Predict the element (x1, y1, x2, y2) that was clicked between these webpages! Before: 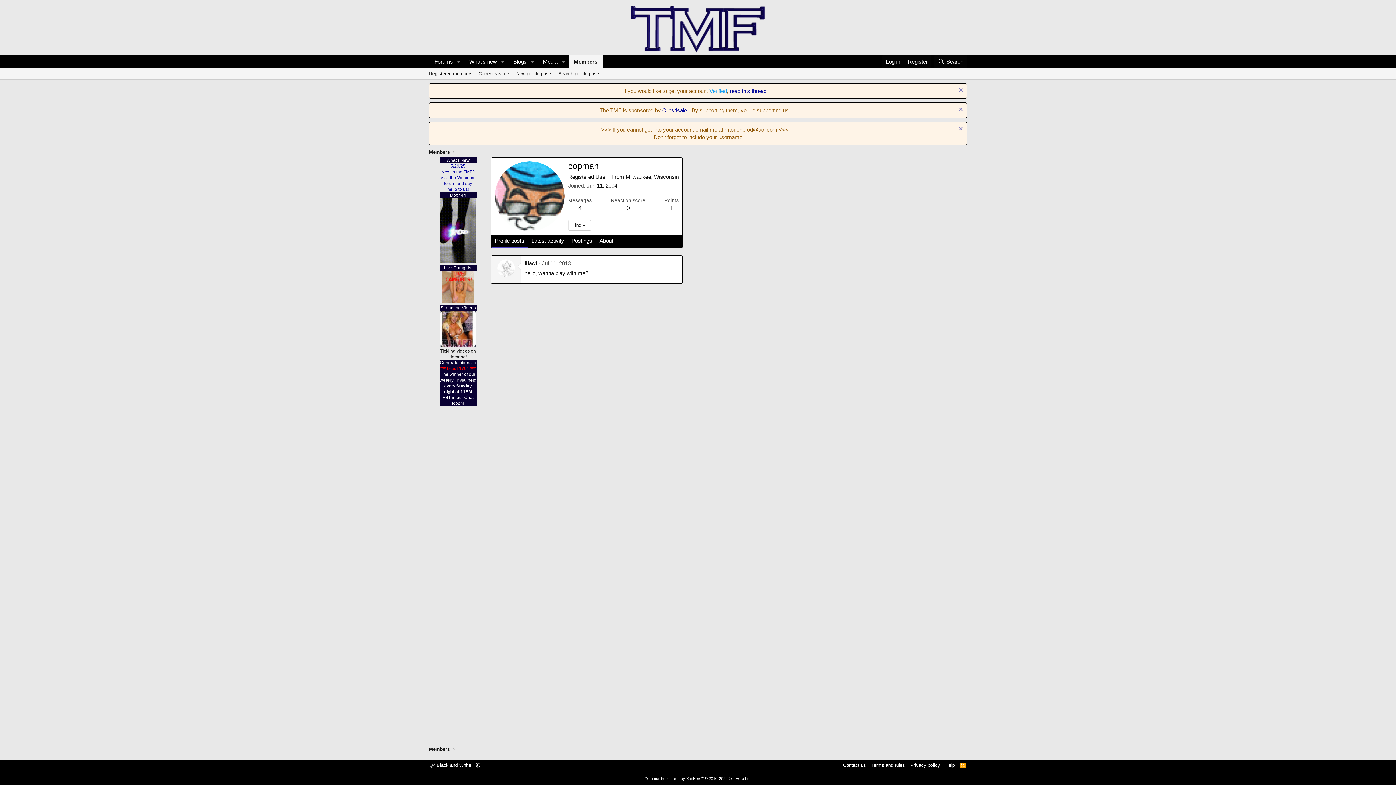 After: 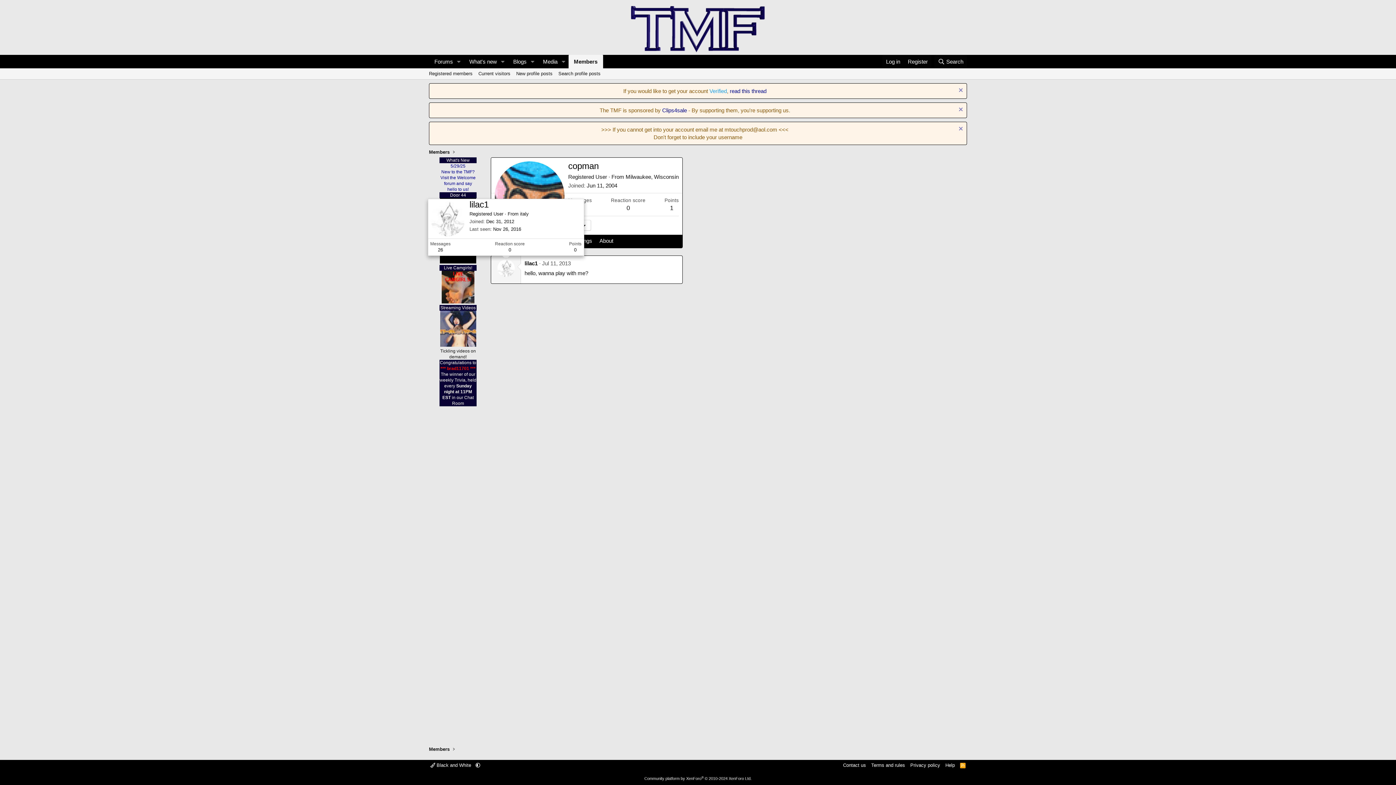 Action: bbox: (497, 259, 514, 277)